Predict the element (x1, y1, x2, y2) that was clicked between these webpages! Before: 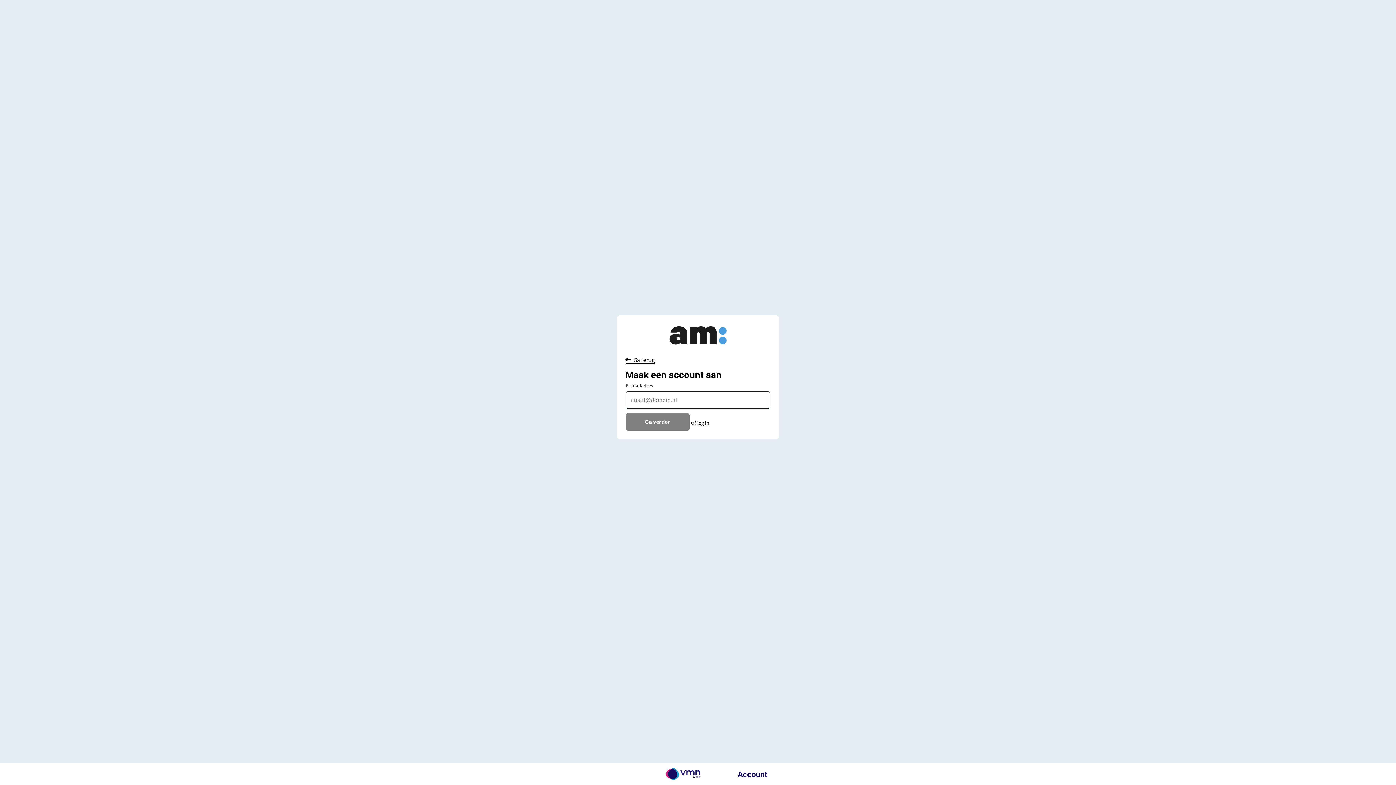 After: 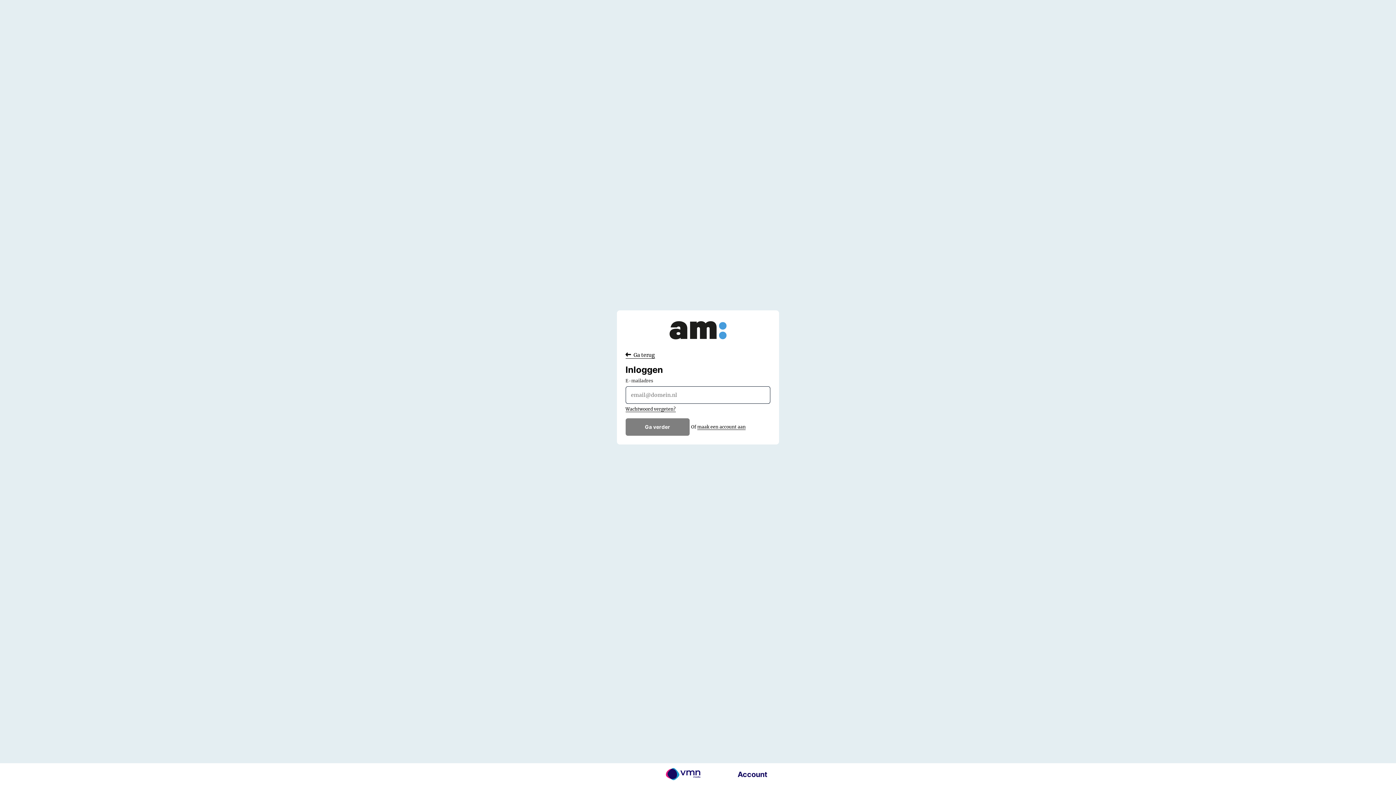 Action: label: log in bbox: (697, 420, 709, 426)